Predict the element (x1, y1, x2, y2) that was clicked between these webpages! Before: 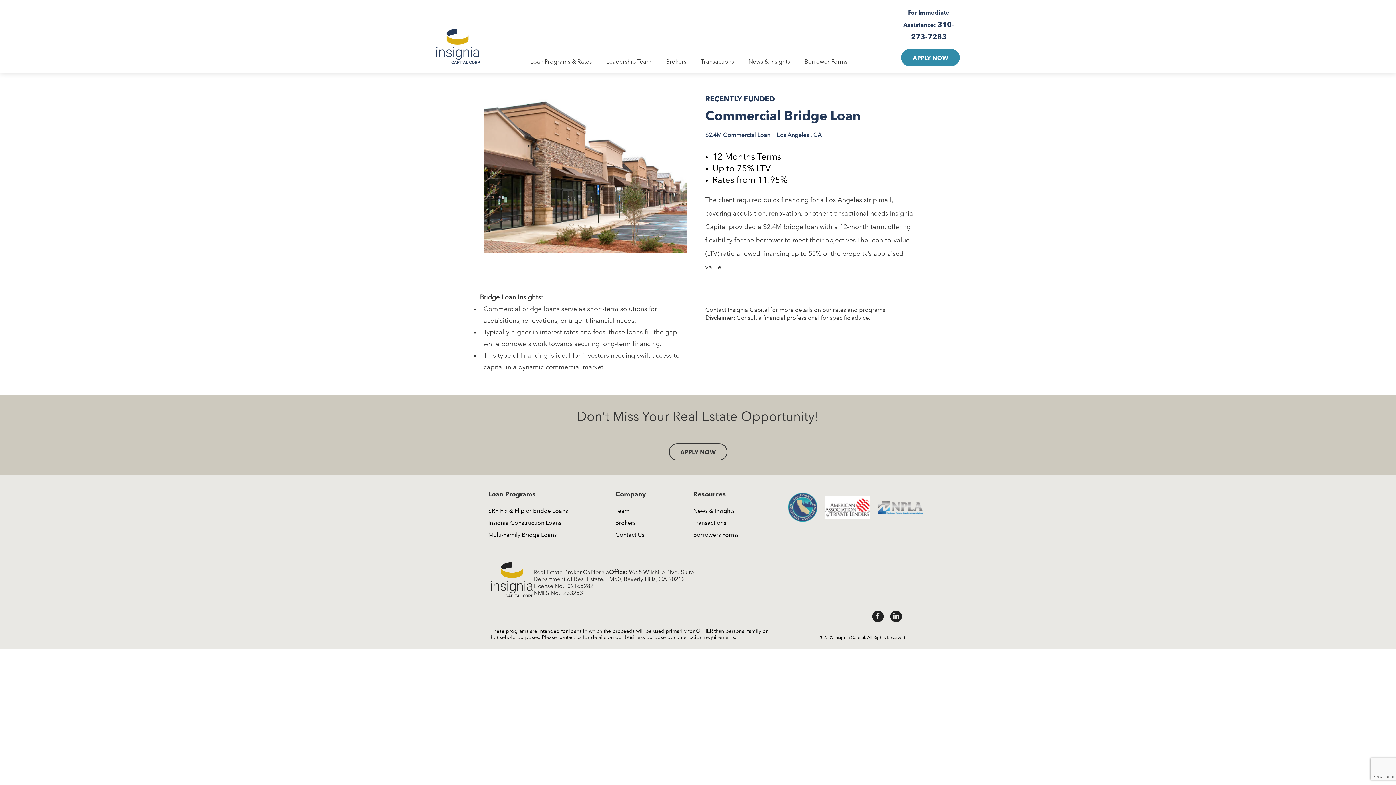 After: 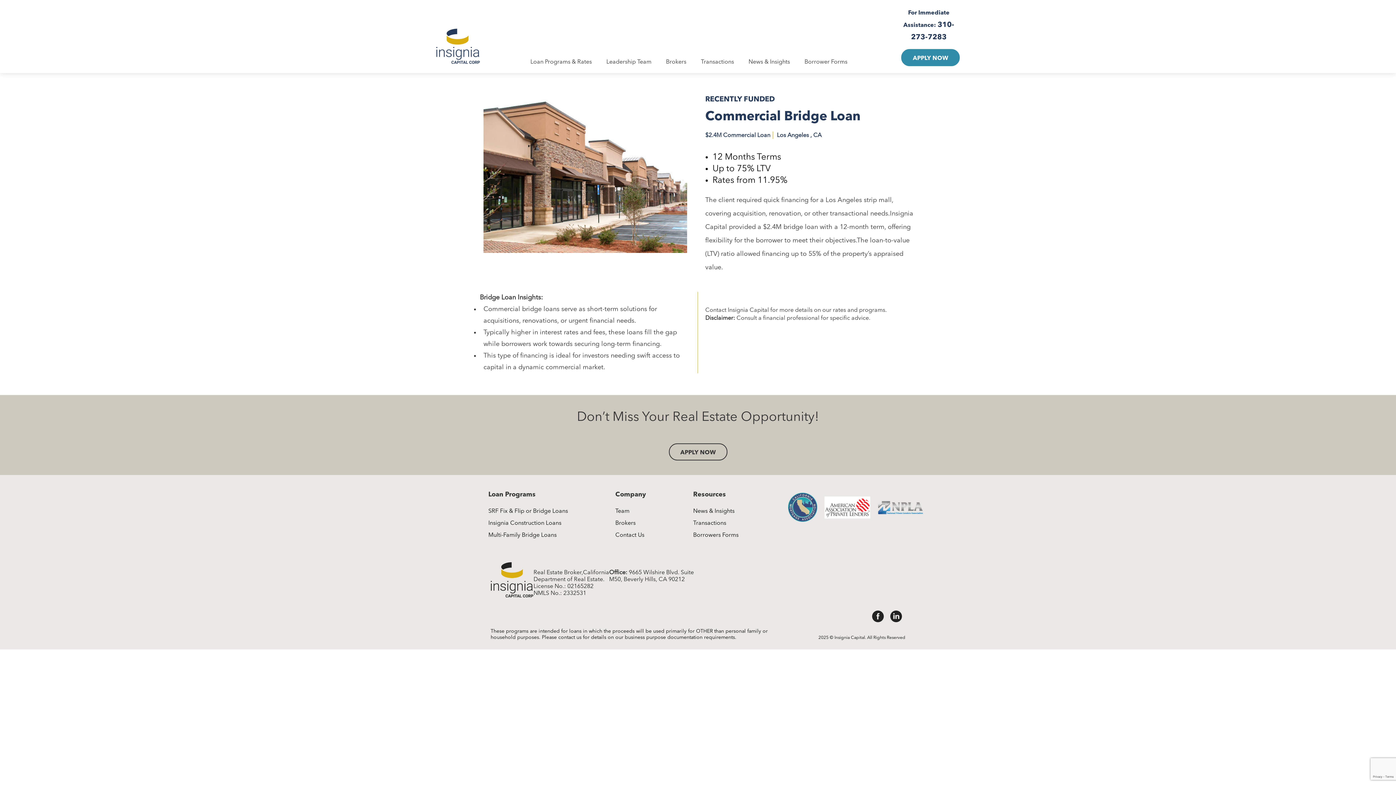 Action: bbox: (887, 610, 905, 624)